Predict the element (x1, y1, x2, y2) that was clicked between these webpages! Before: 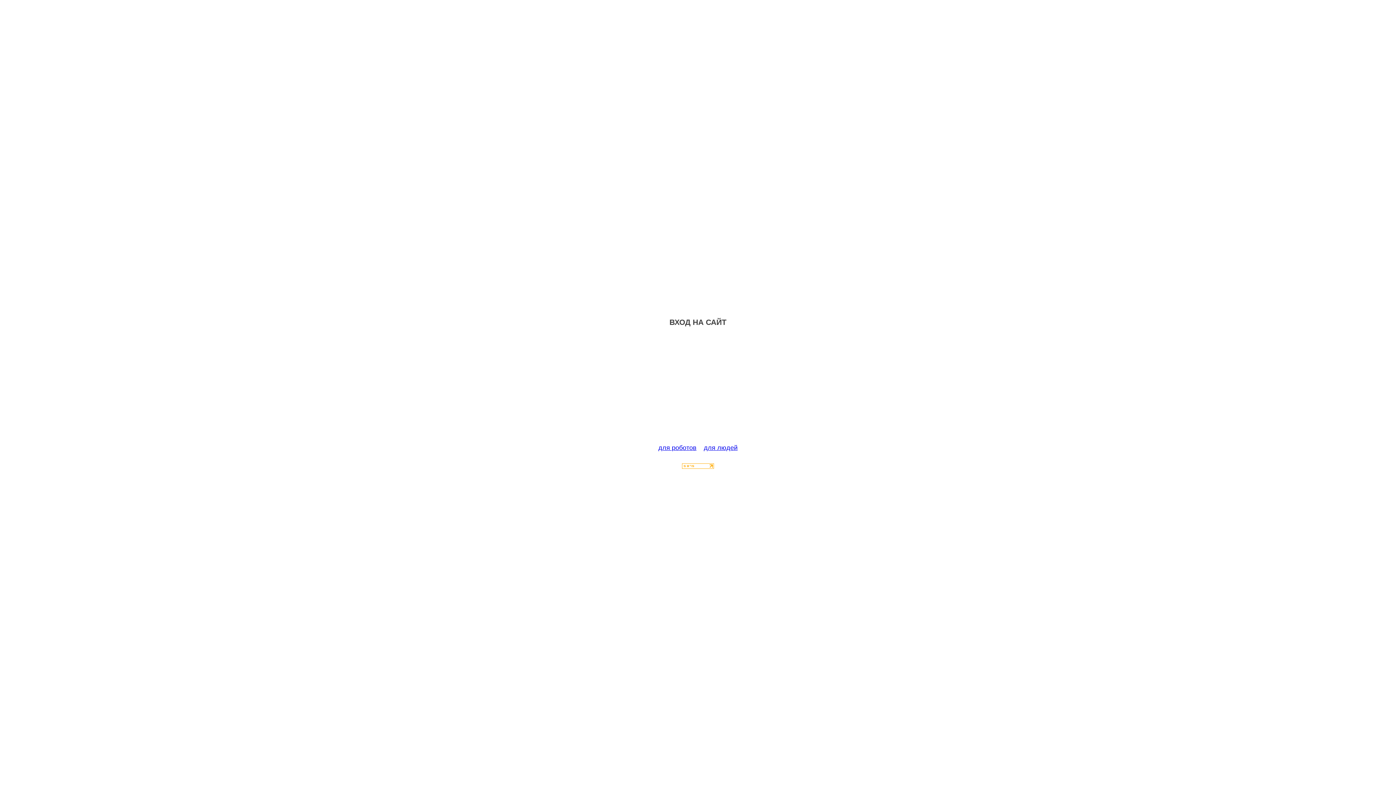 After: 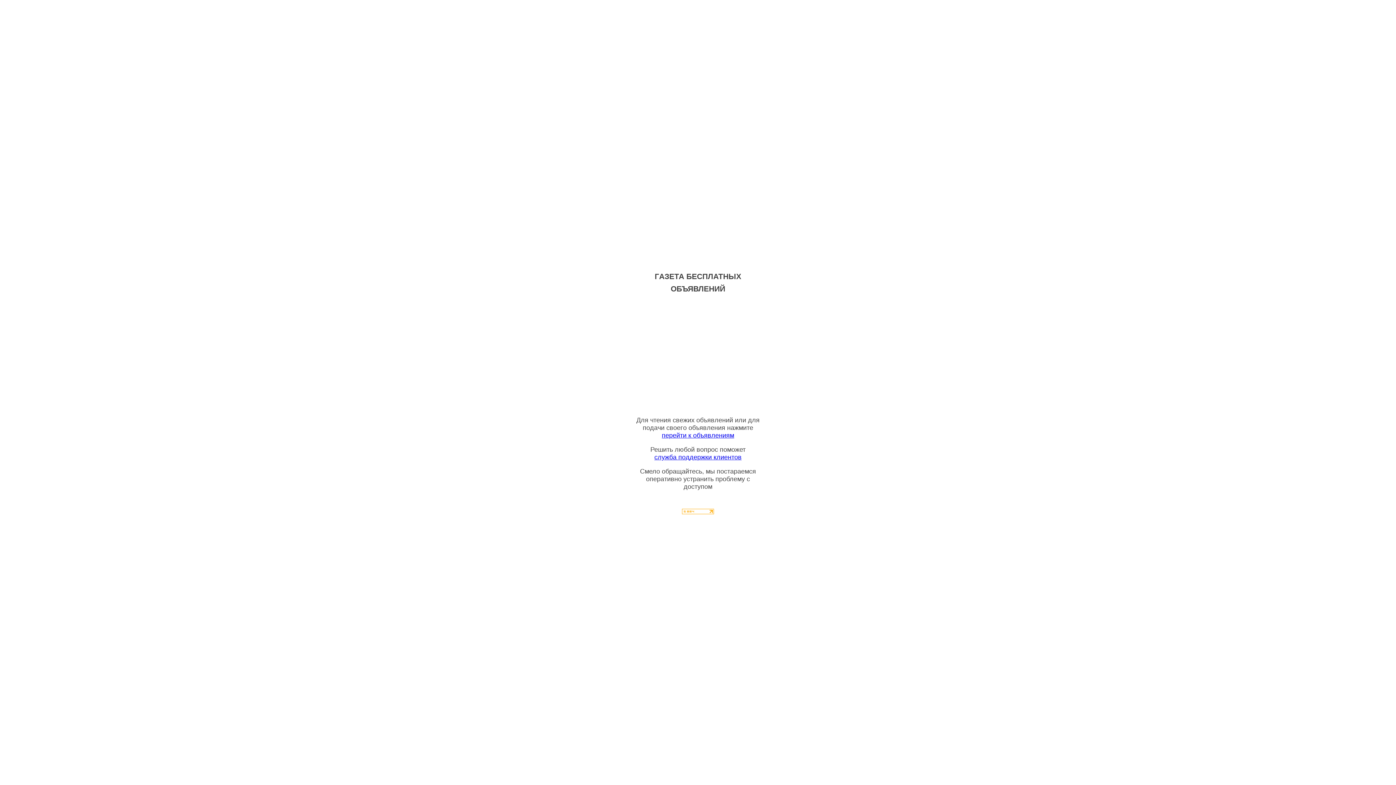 Action: label: для людей bbox: (704, 444, 737, 451)